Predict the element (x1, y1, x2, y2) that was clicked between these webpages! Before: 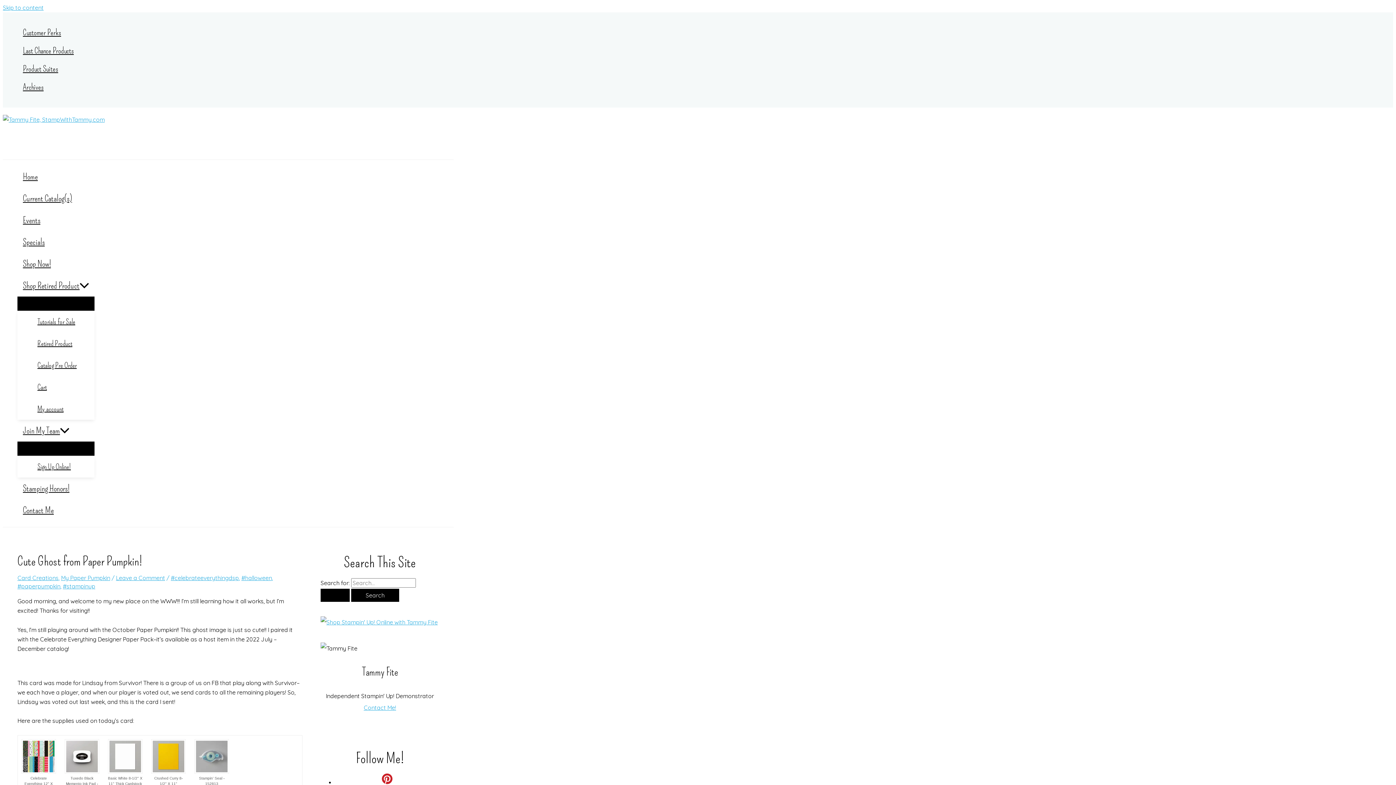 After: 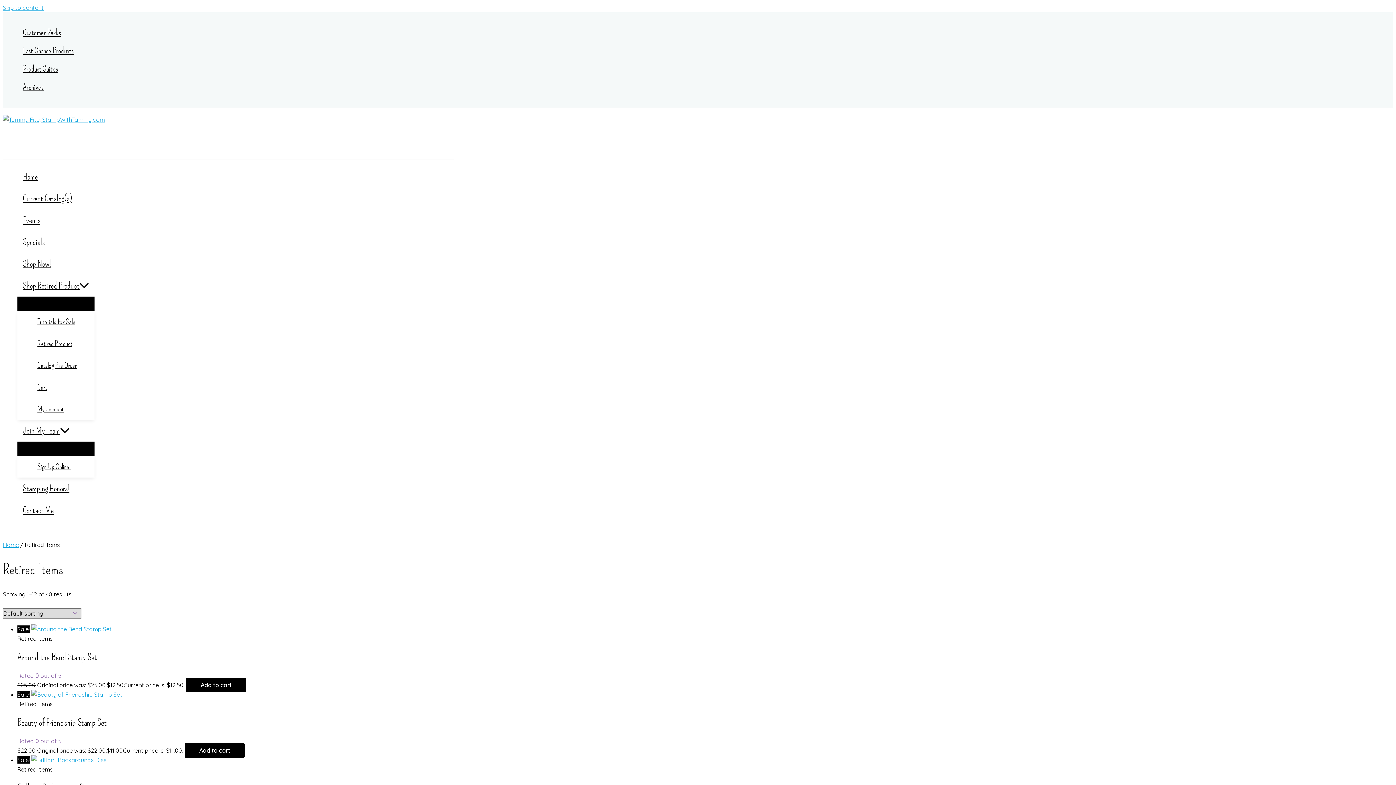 Action: label: Retired Product bbox: (32, 332, 94, 354)